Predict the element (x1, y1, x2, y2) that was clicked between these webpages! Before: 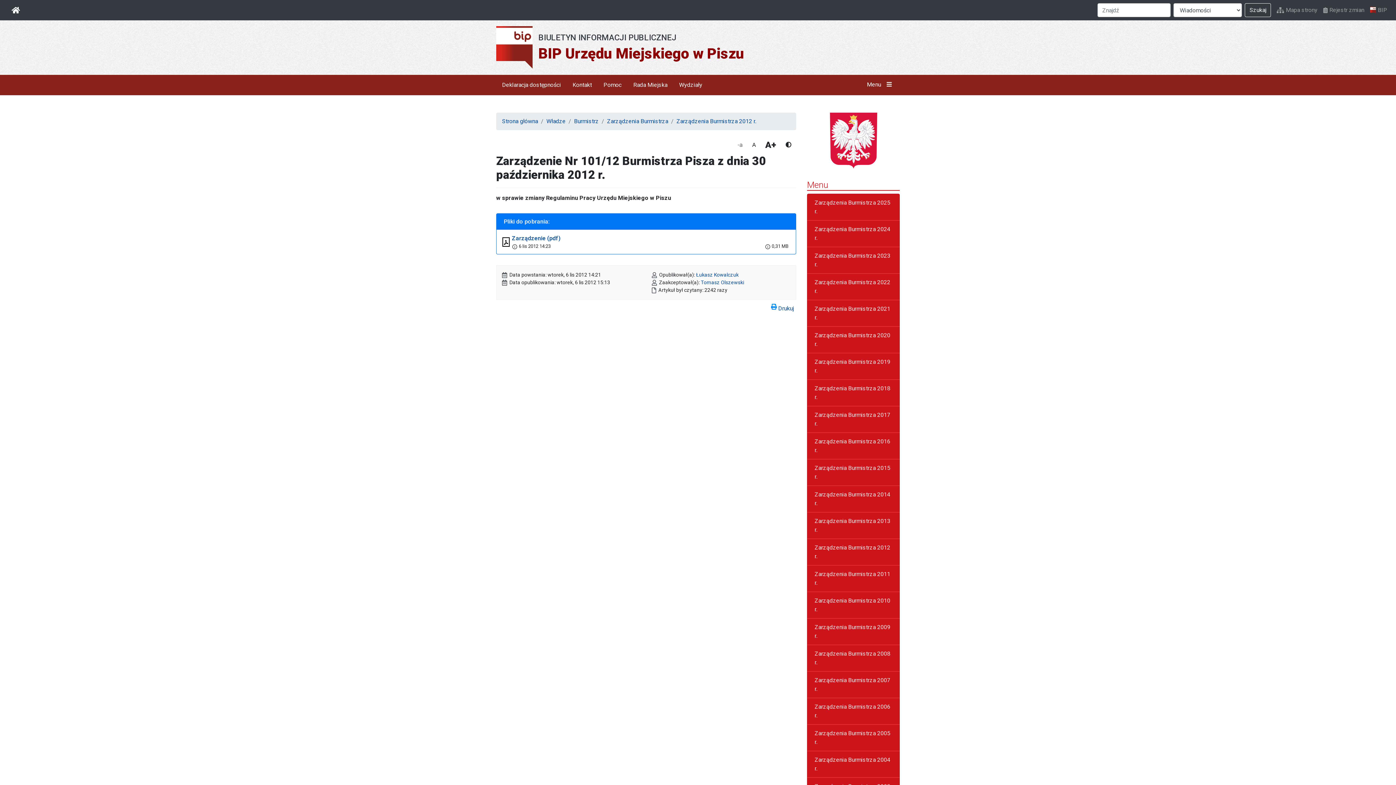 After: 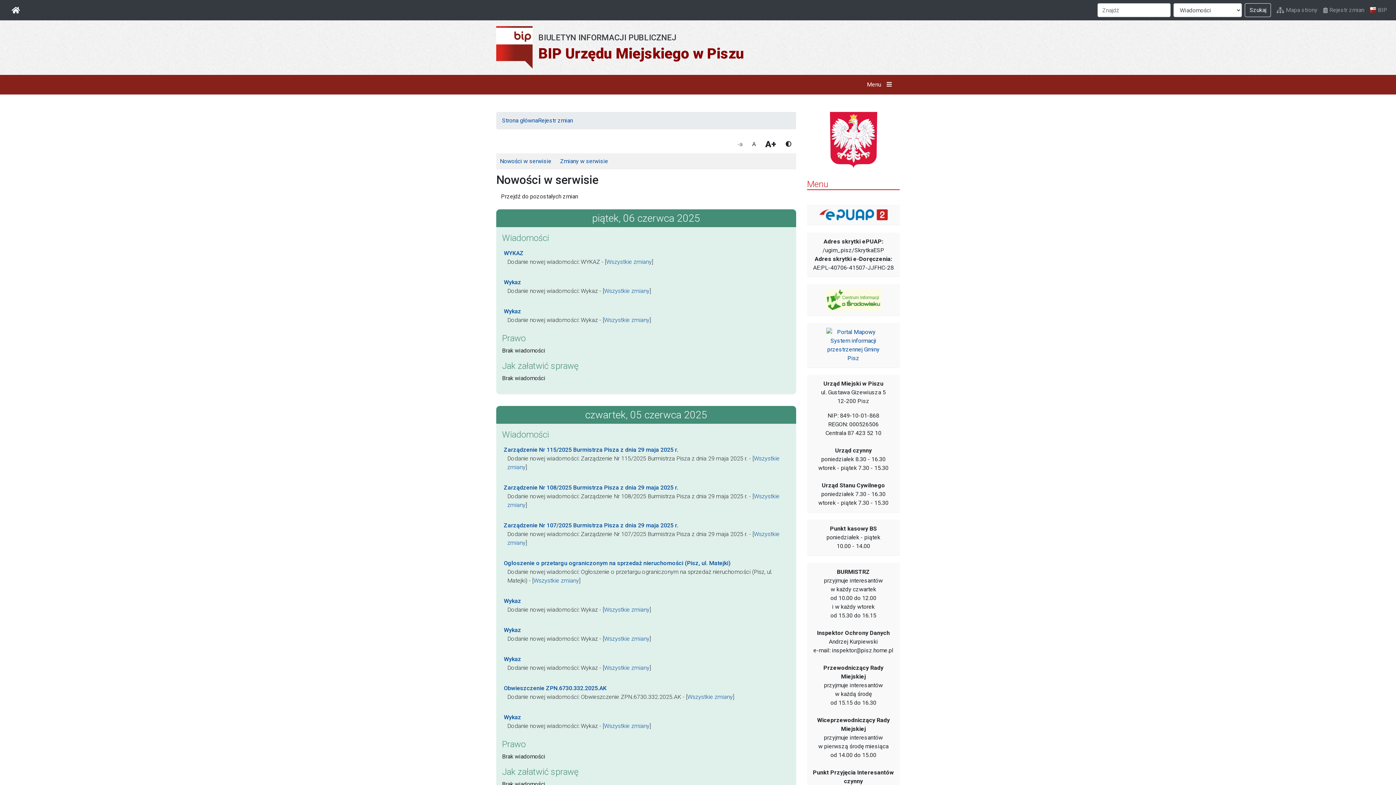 Action: label: Rejestr zmian bbox: (1320, 2, 1367, 17)